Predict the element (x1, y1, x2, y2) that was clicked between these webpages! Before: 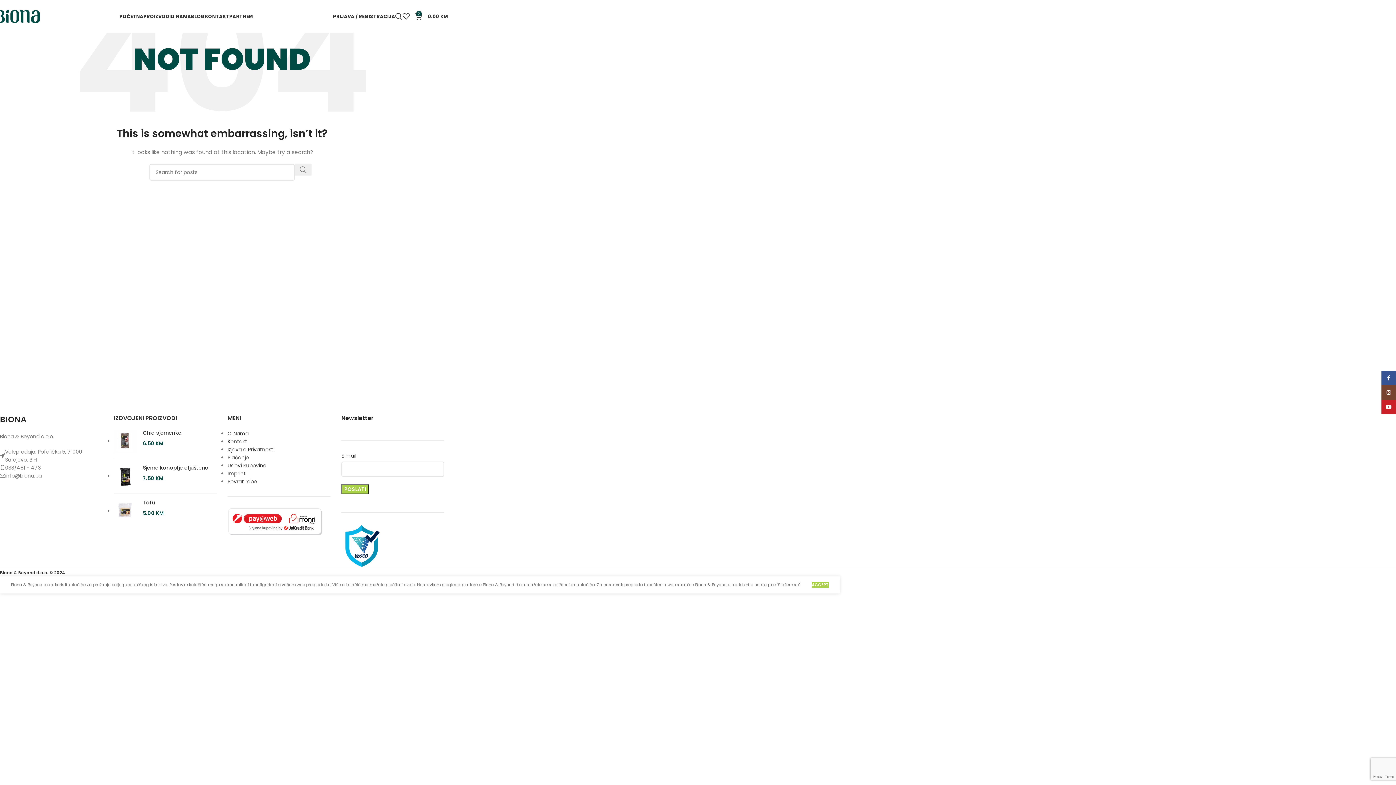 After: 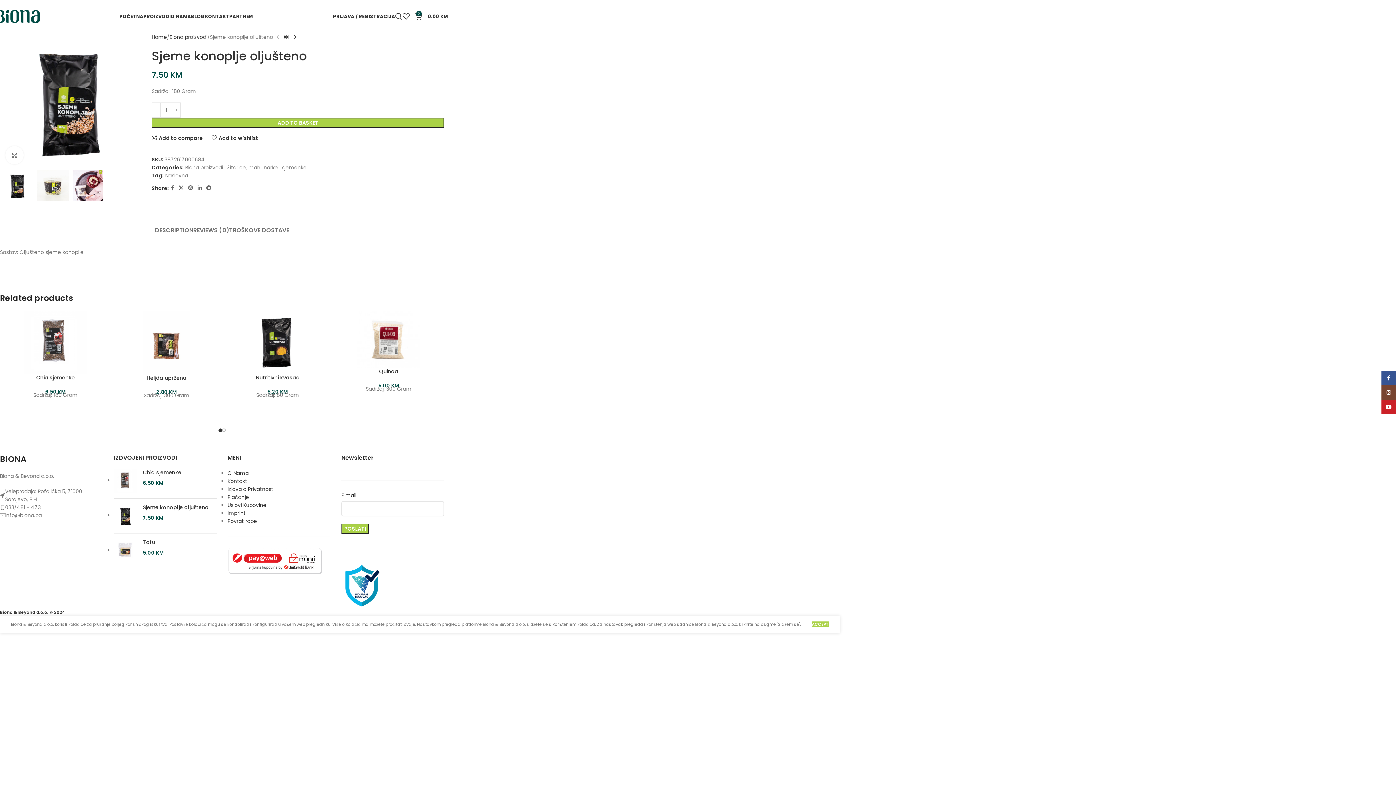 Action: bbox: (113, 464, 137, 488)